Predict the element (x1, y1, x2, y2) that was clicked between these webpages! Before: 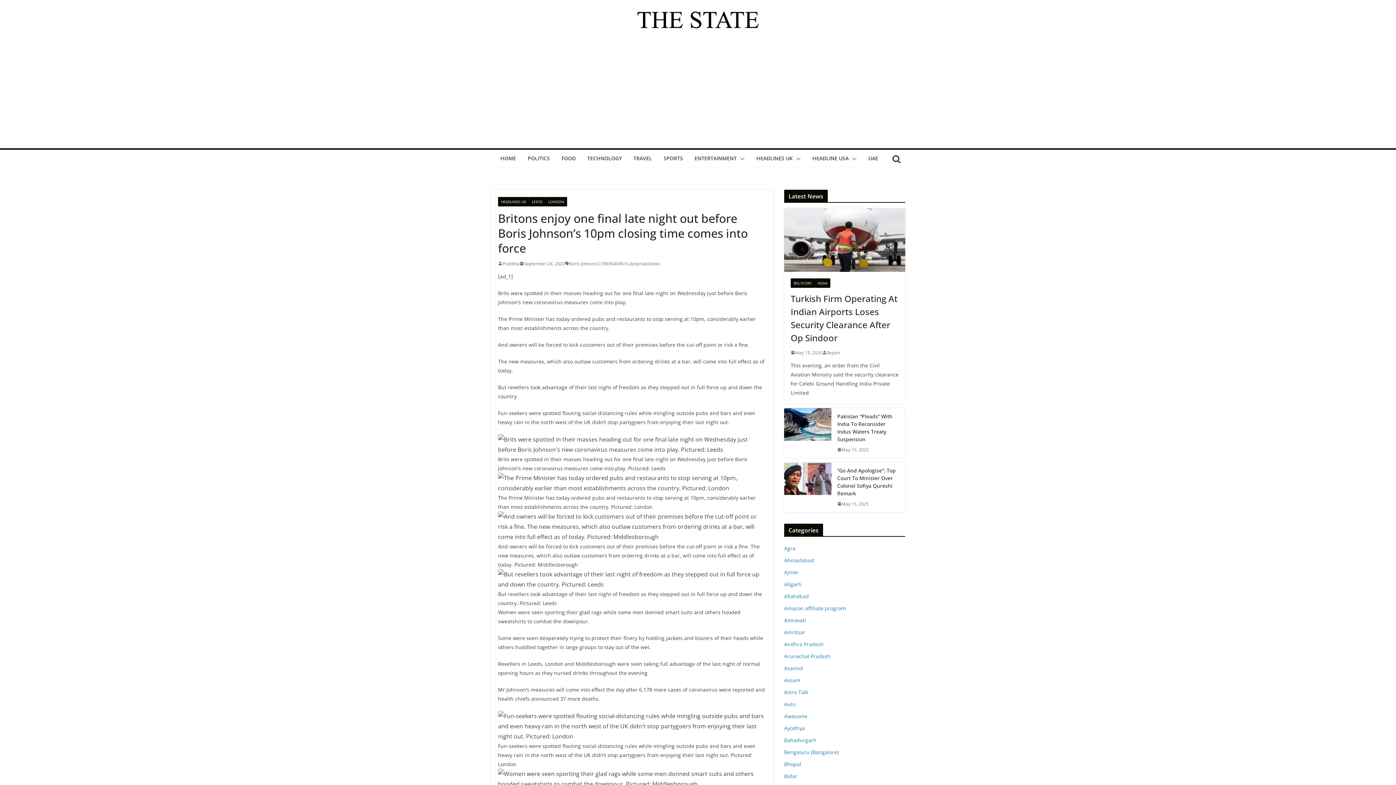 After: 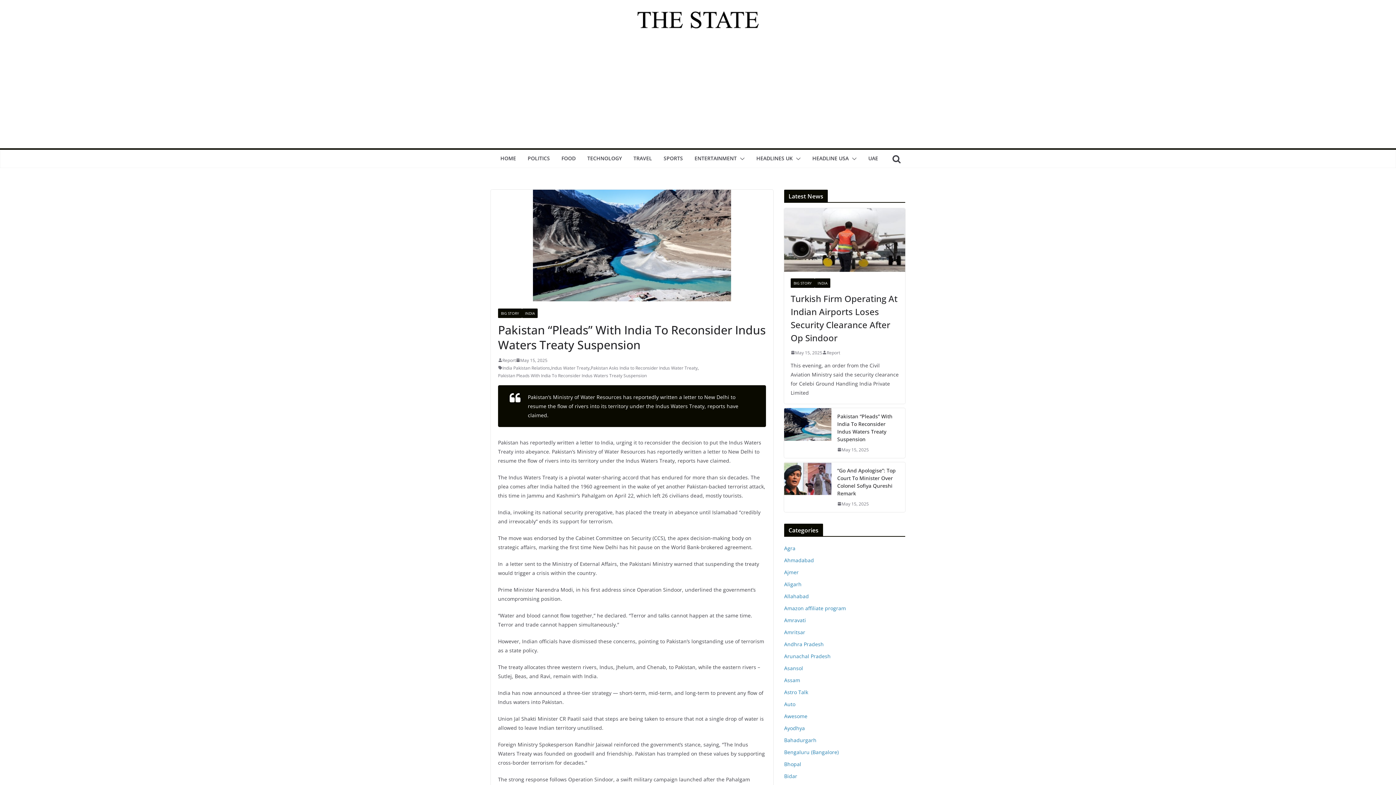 Action: bbox: (837, 446, 869, 453) label: May 15, 2025